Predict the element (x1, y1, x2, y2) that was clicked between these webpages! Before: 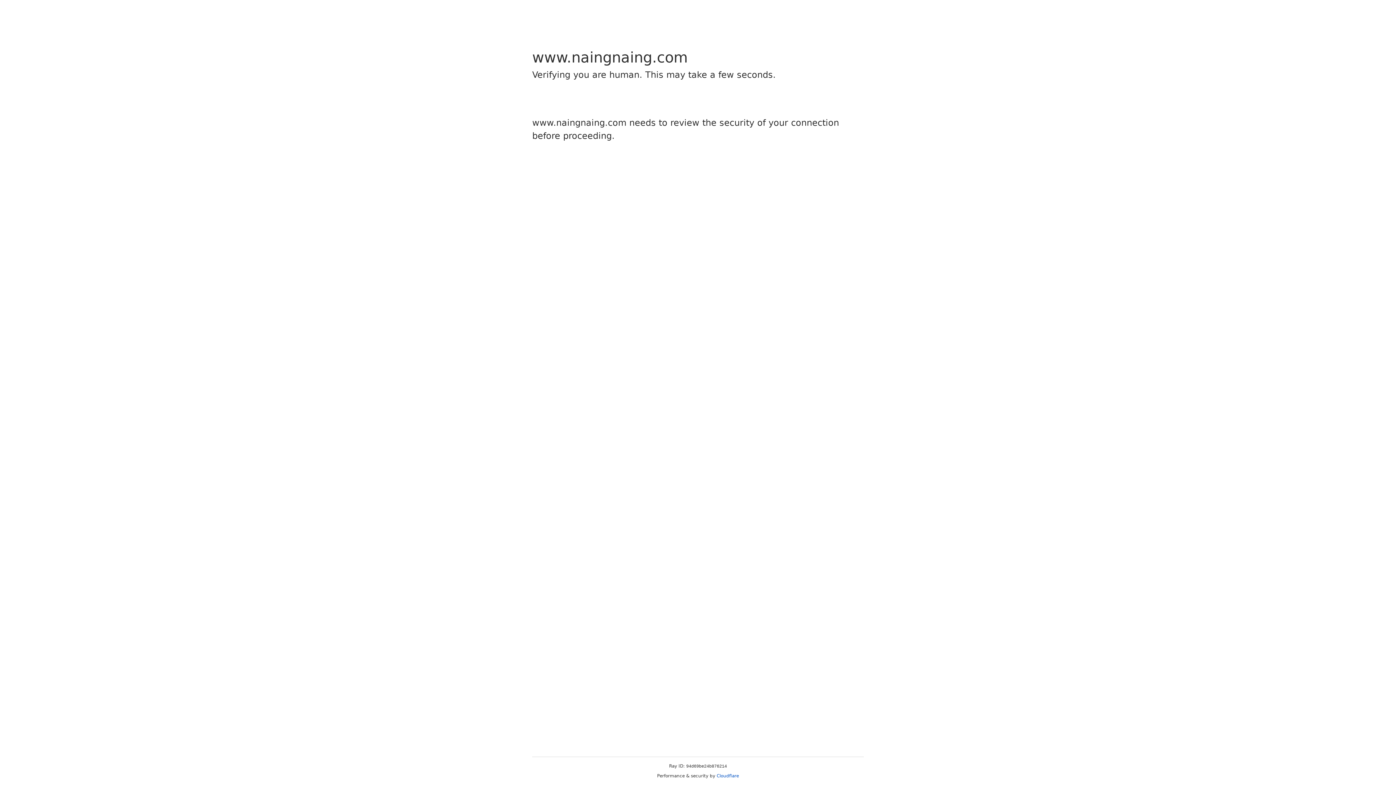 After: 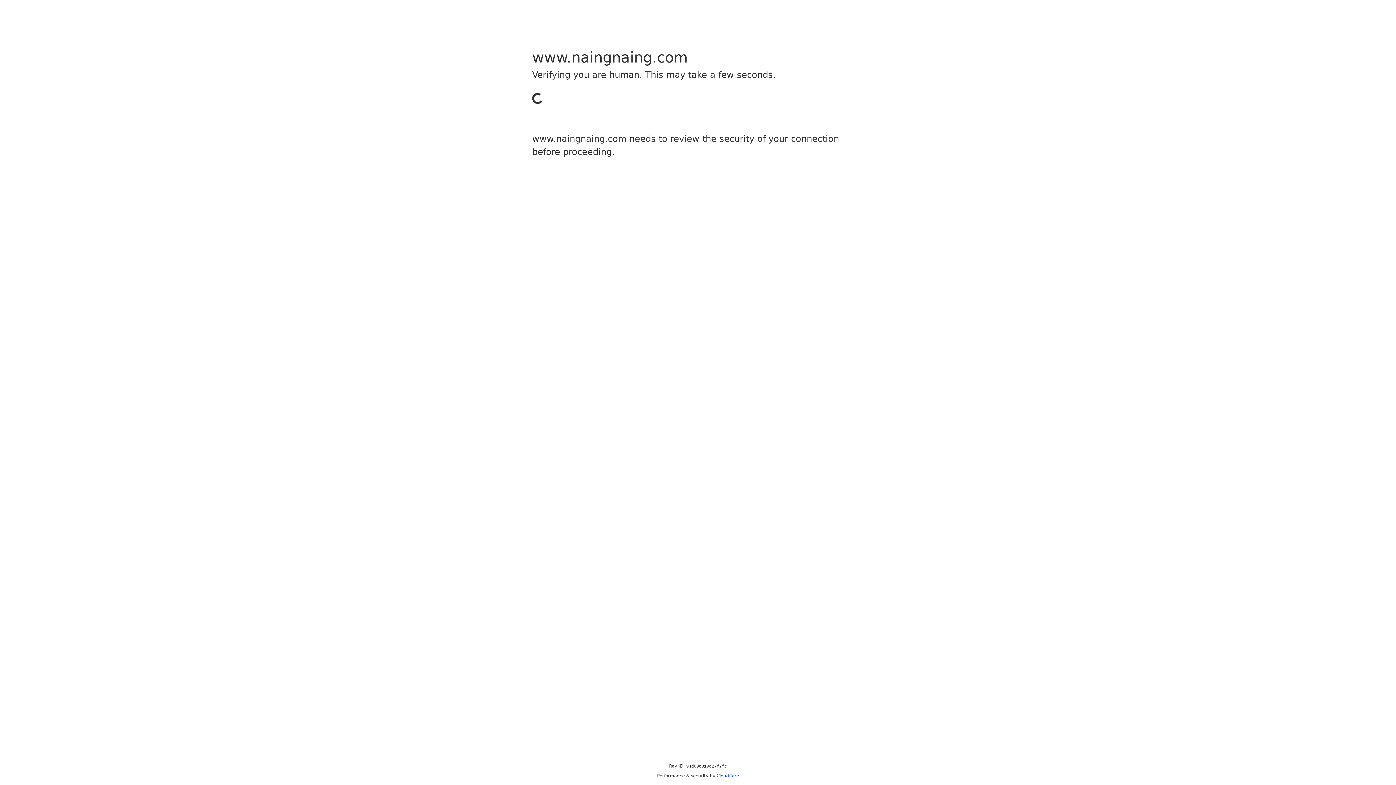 Action: label: Cloudflare bbox: (716, 773, 739, 778)